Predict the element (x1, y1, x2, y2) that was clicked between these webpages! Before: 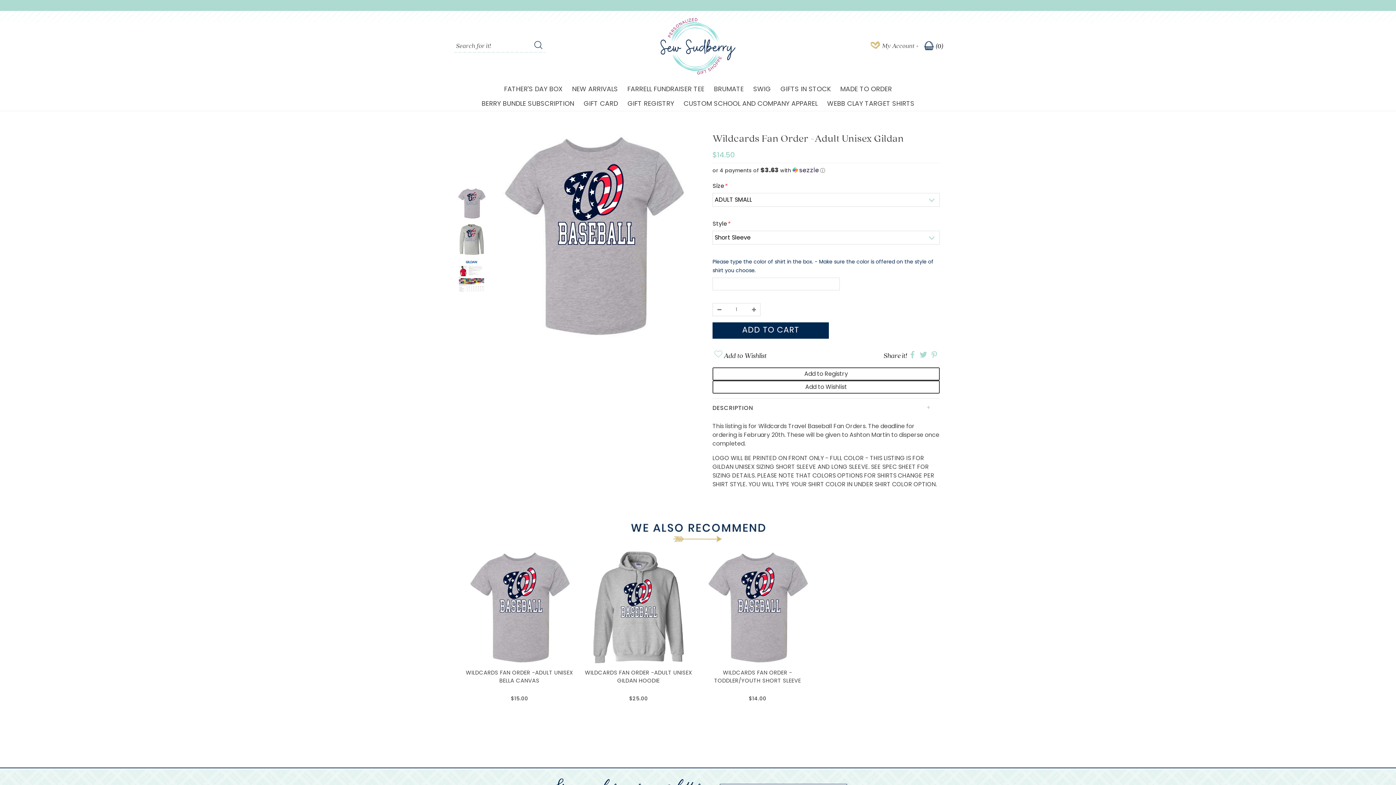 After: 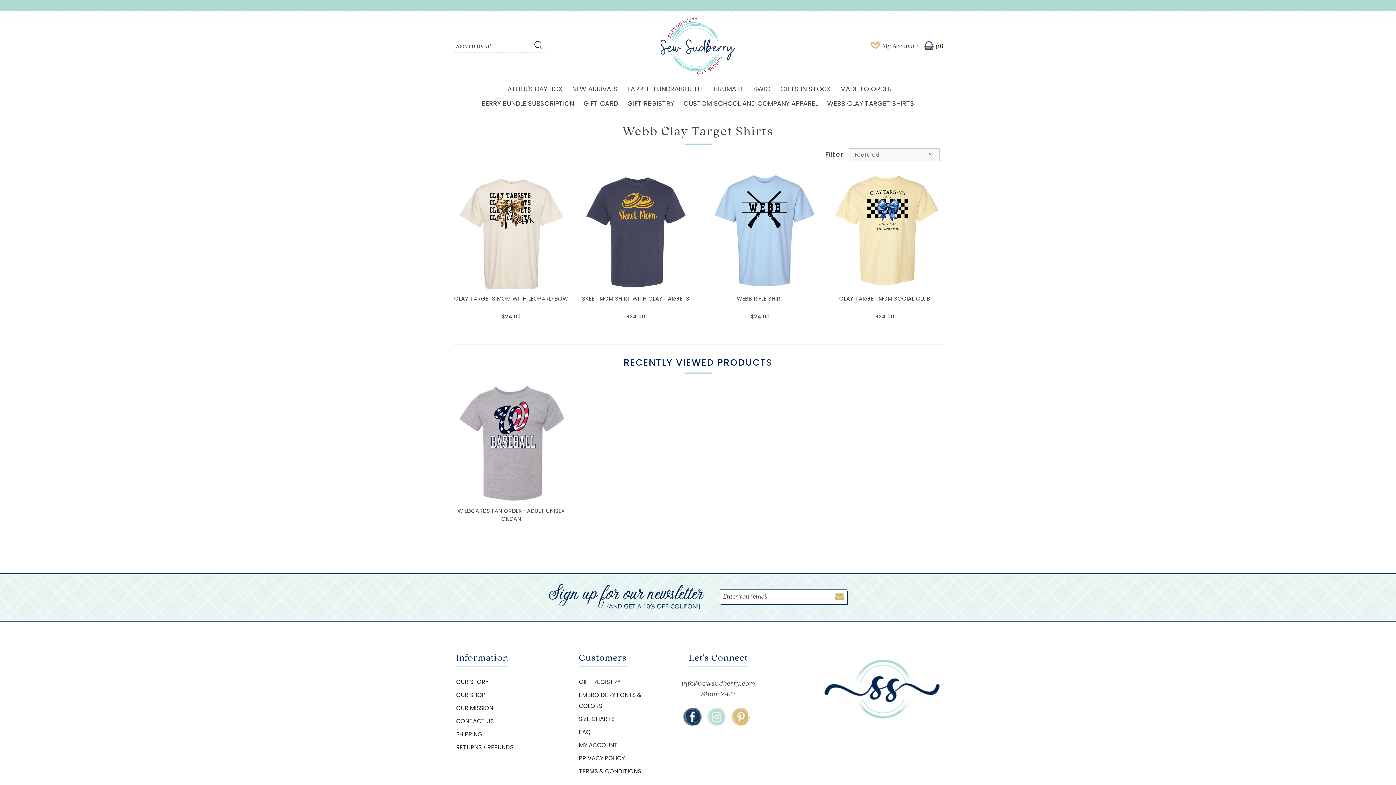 Action: label: WEBB CLAY TARGET SHIRTS bbox: (825, 96, 916, 110)